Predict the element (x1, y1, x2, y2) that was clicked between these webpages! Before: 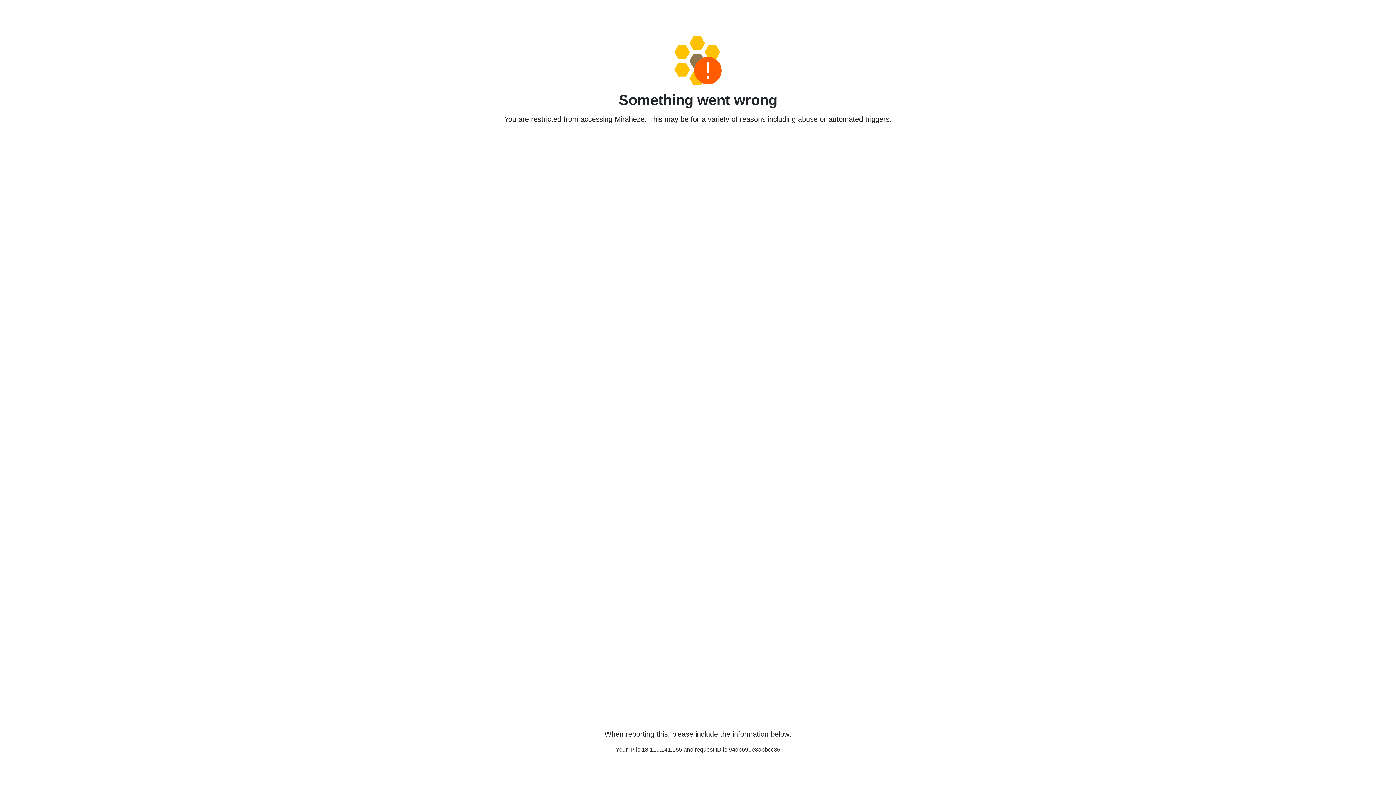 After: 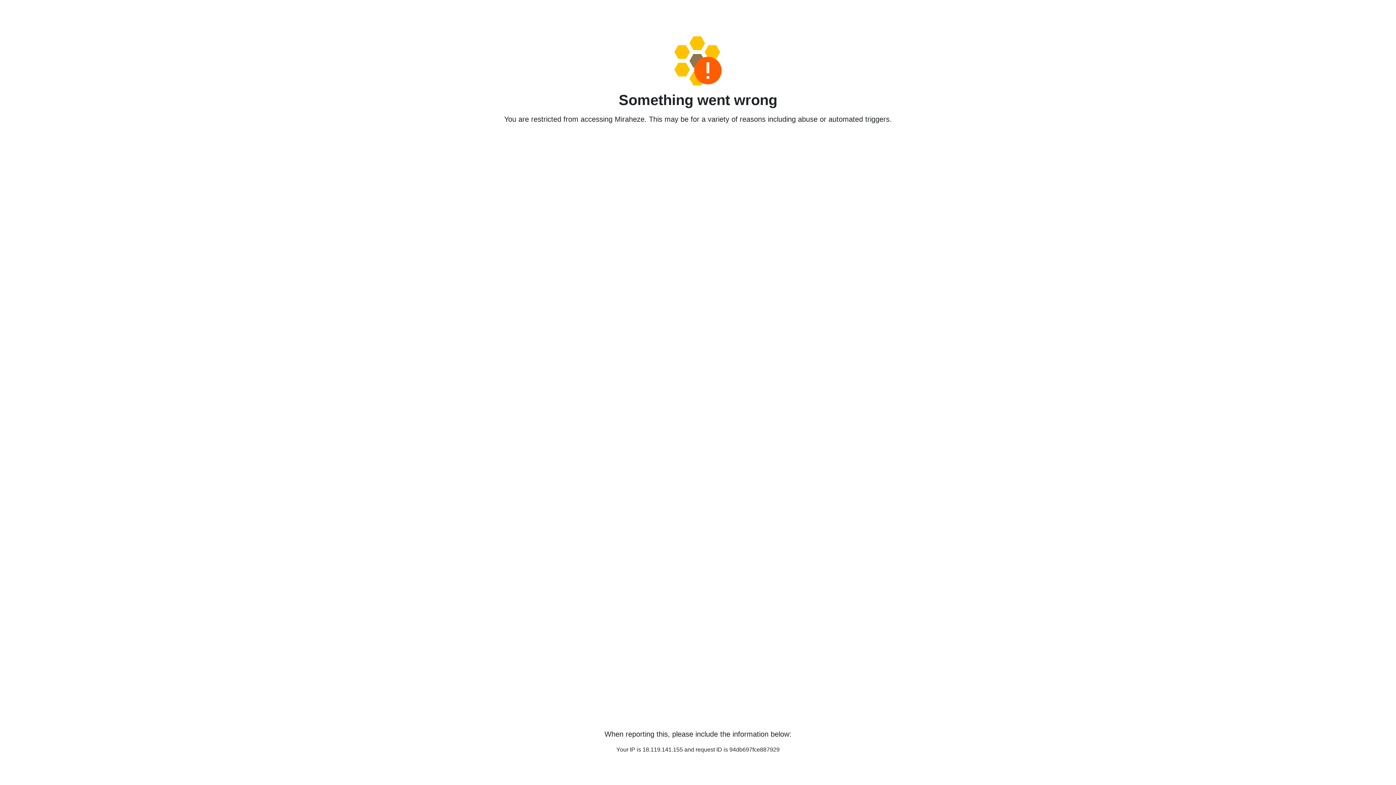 Action: bbox: (458, 36, 938, 85)